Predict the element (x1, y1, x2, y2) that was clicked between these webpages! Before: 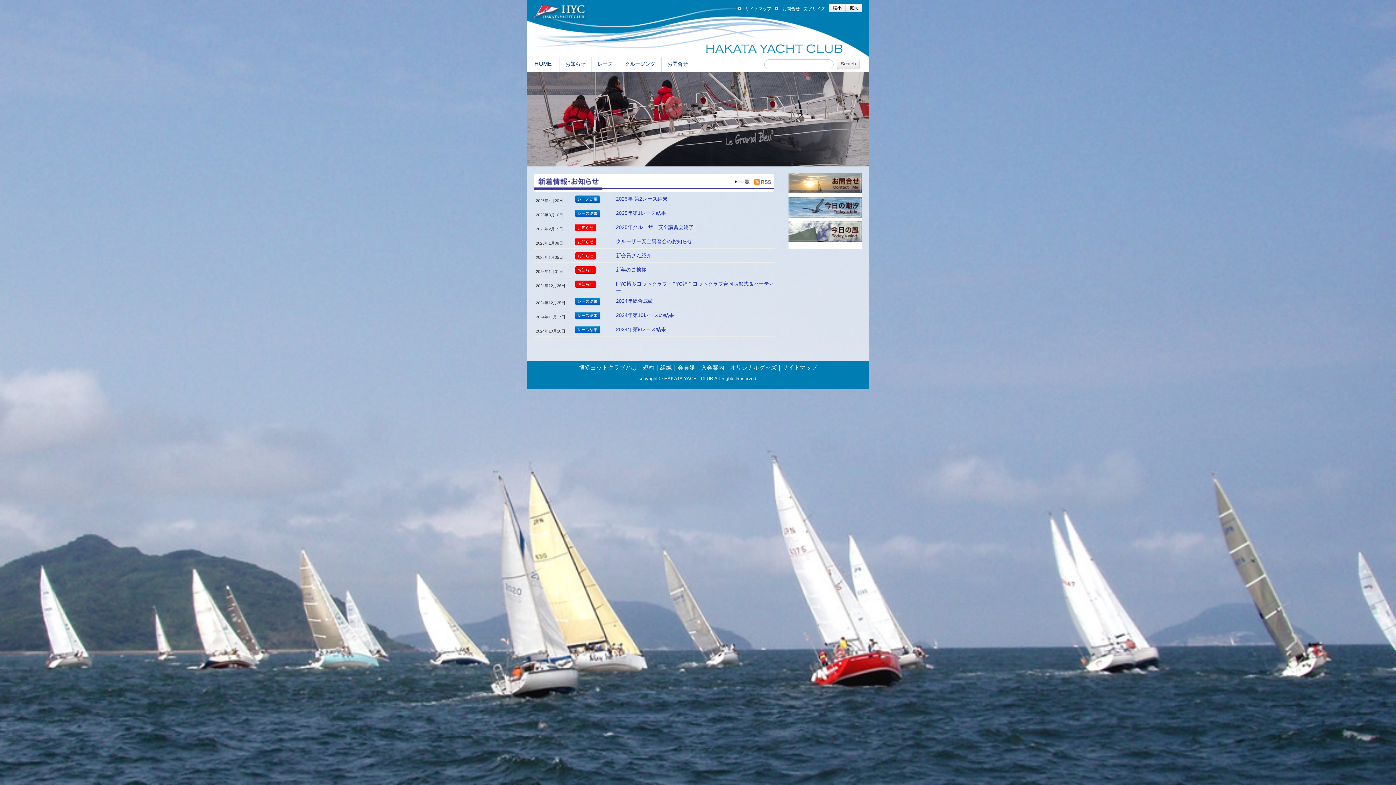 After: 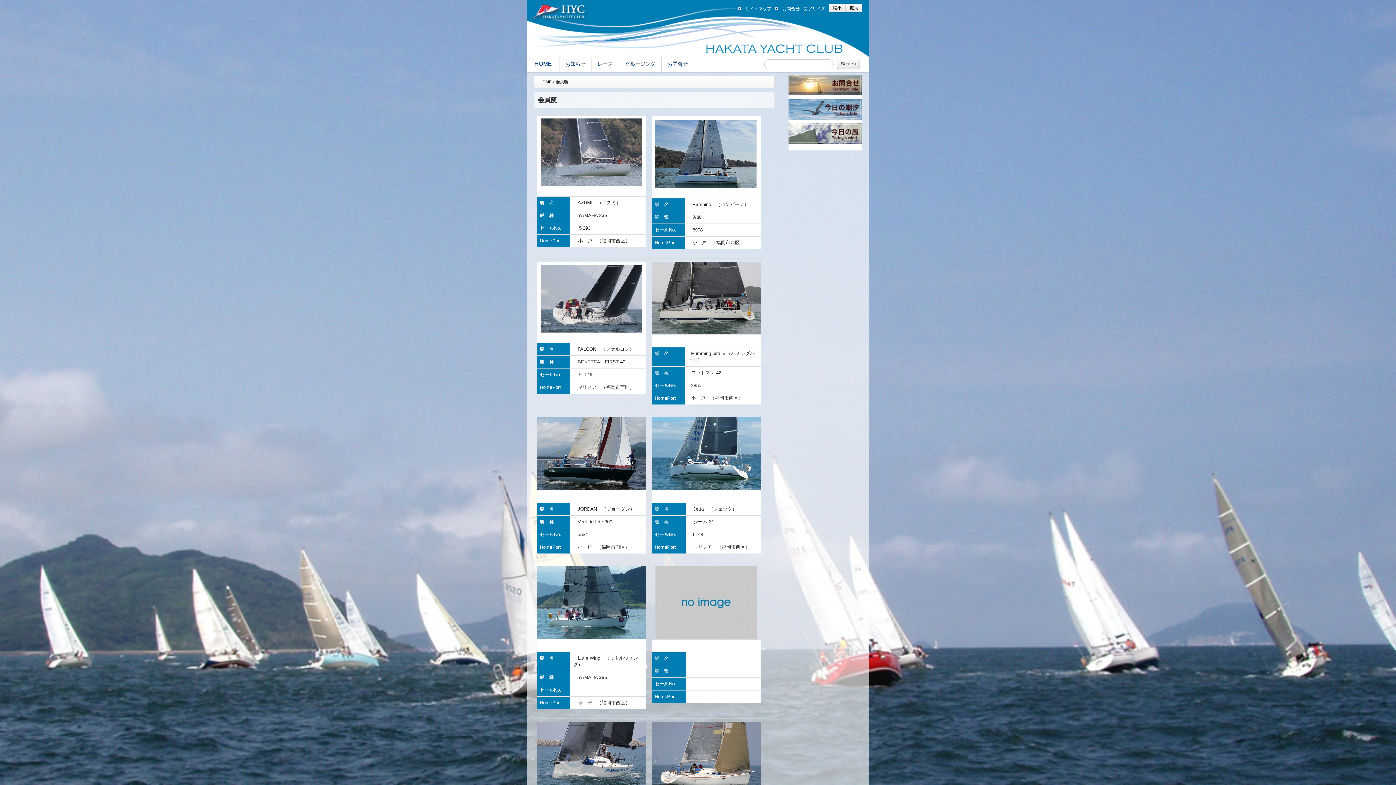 Action: bbox: (677, 364, 695, 370) label: 会員艇